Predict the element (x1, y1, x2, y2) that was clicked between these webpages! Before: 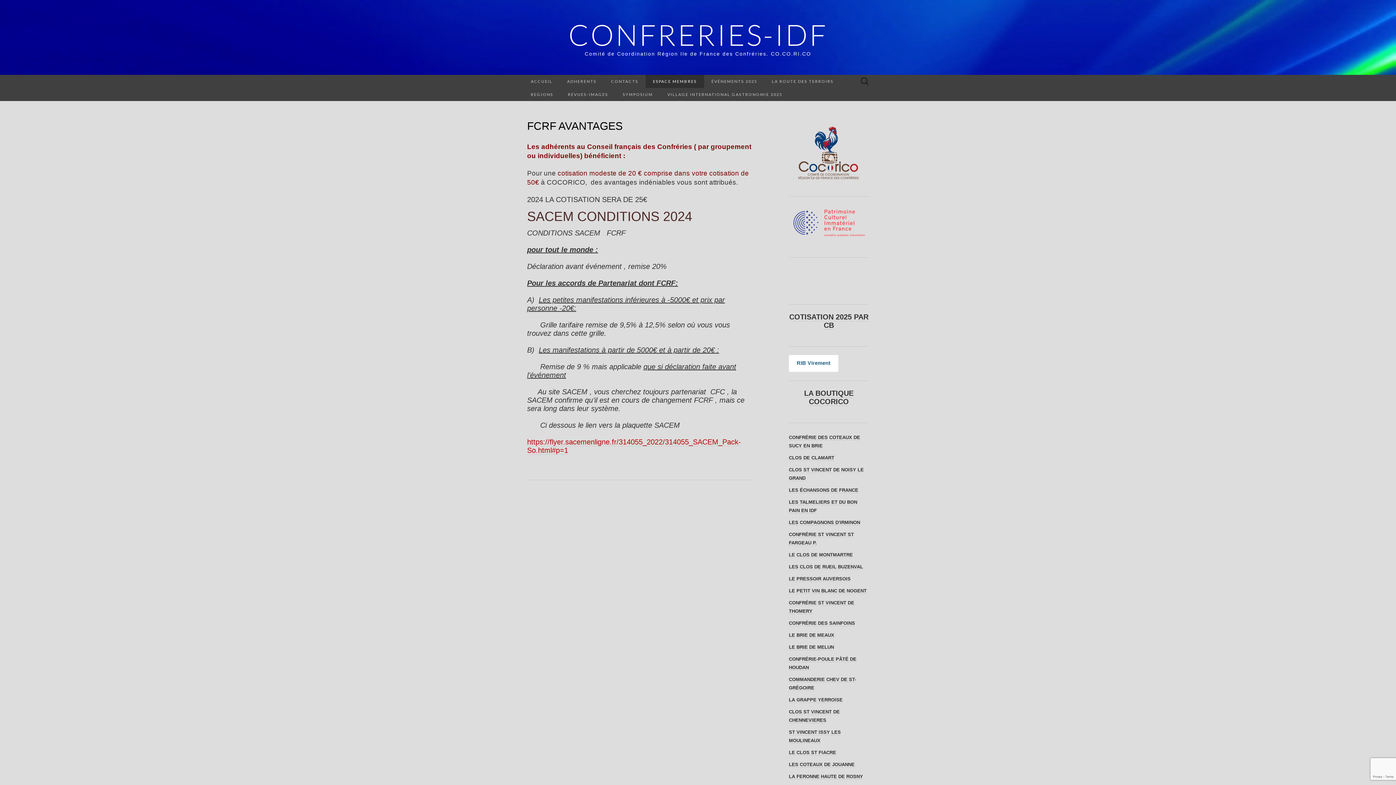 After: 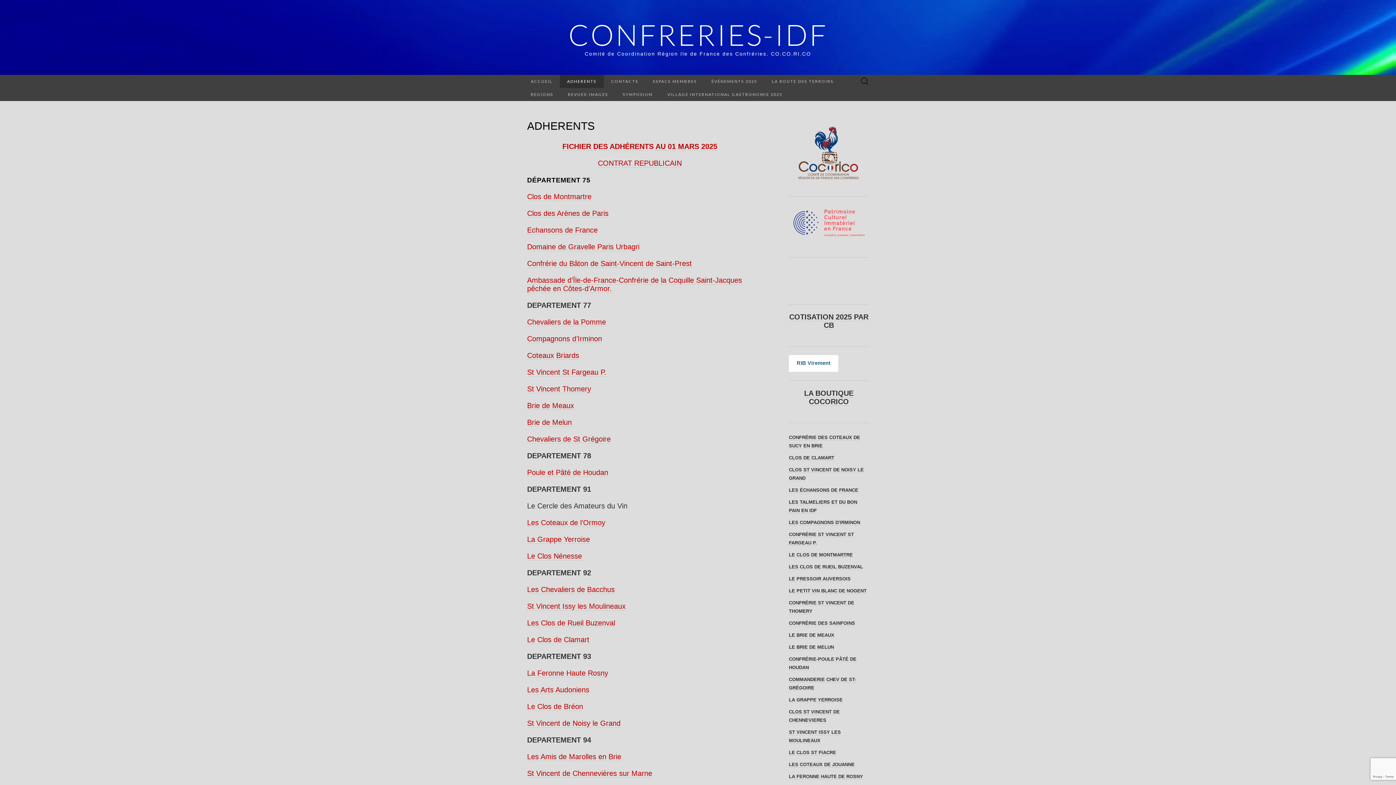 Action: bbox: (560, 74, 604, 88) label: ADHERENTS